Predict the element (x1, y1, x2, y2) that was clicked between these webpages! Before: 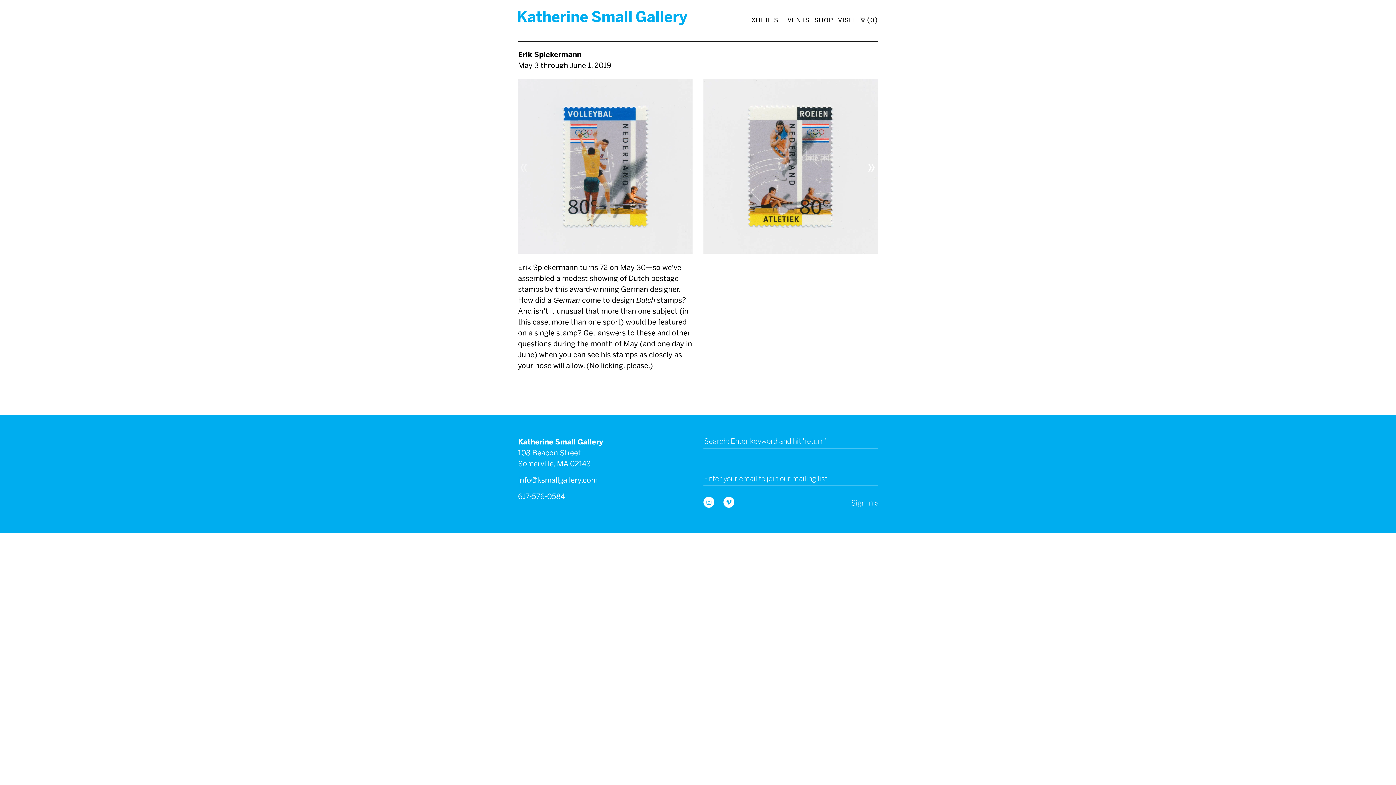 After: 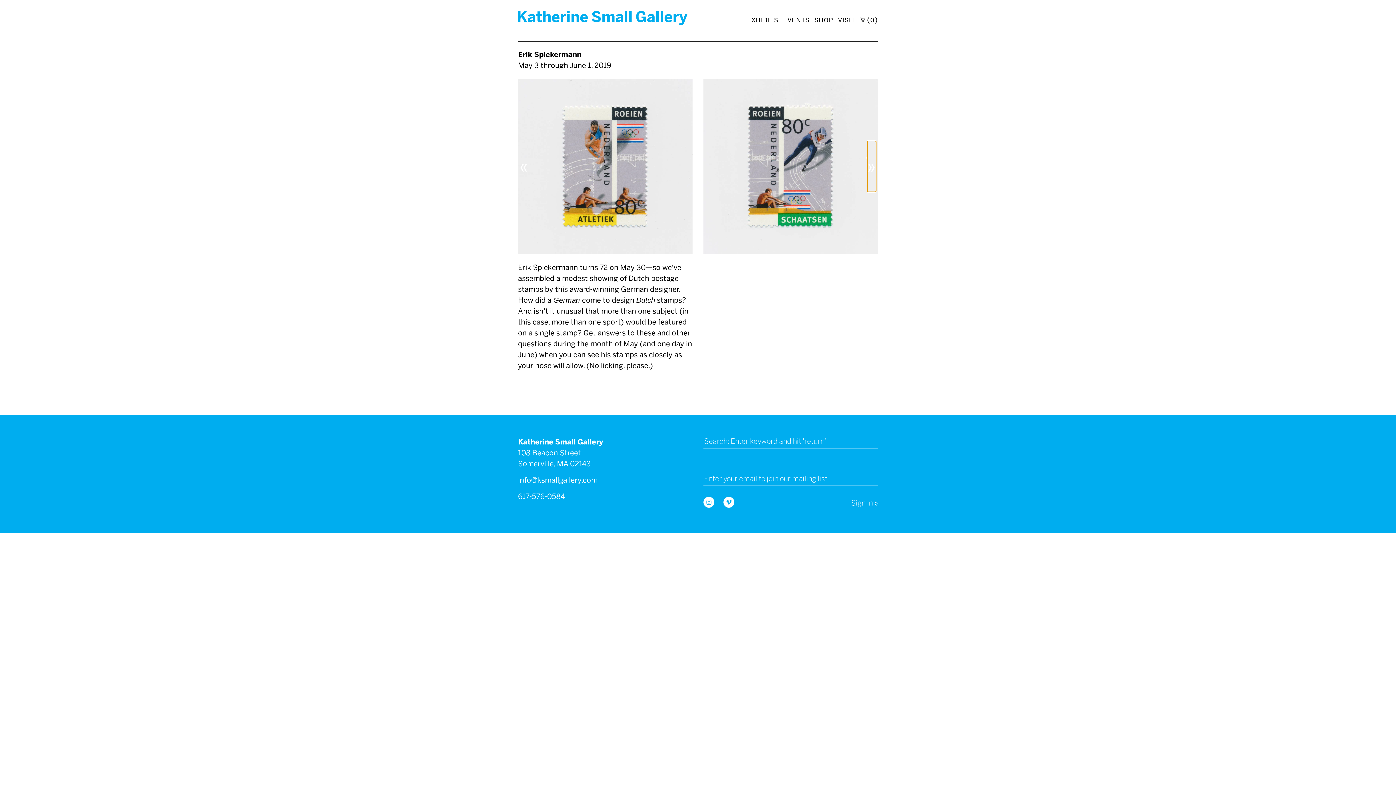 Action: label: next
» bbox: (867, 141, 876, 192)